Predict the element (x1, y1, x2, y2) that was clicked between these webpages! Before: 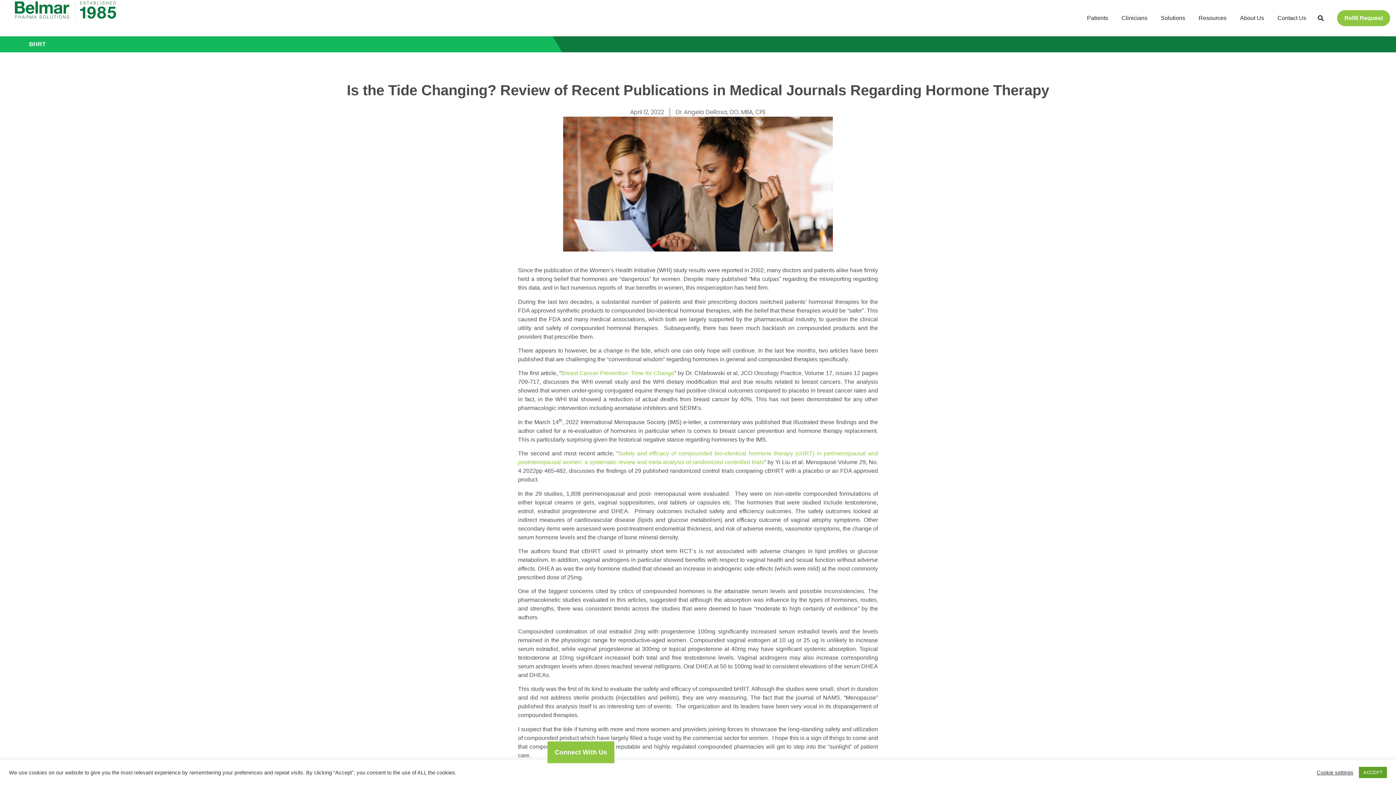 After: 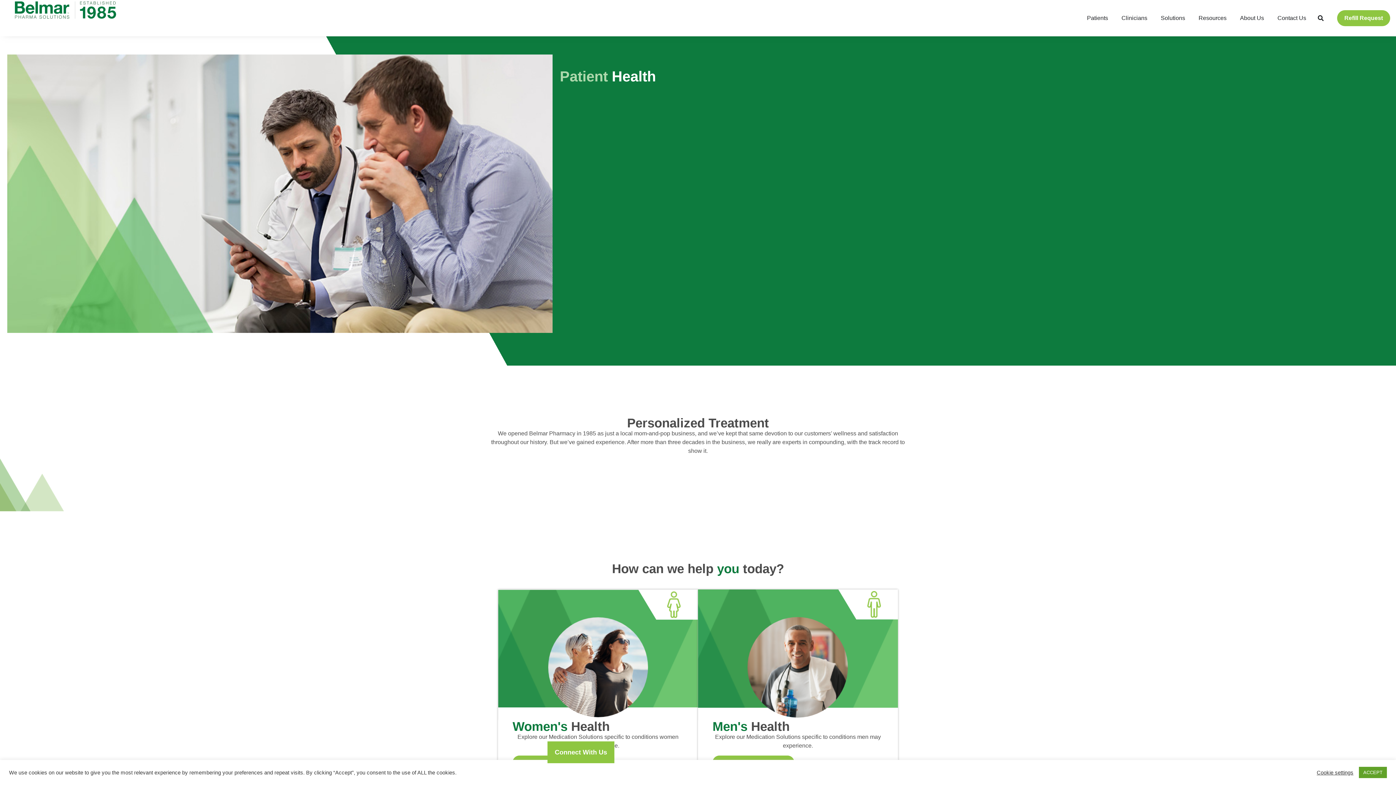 Action: label: Patients bbox: (1087, 13, 1108, 22)